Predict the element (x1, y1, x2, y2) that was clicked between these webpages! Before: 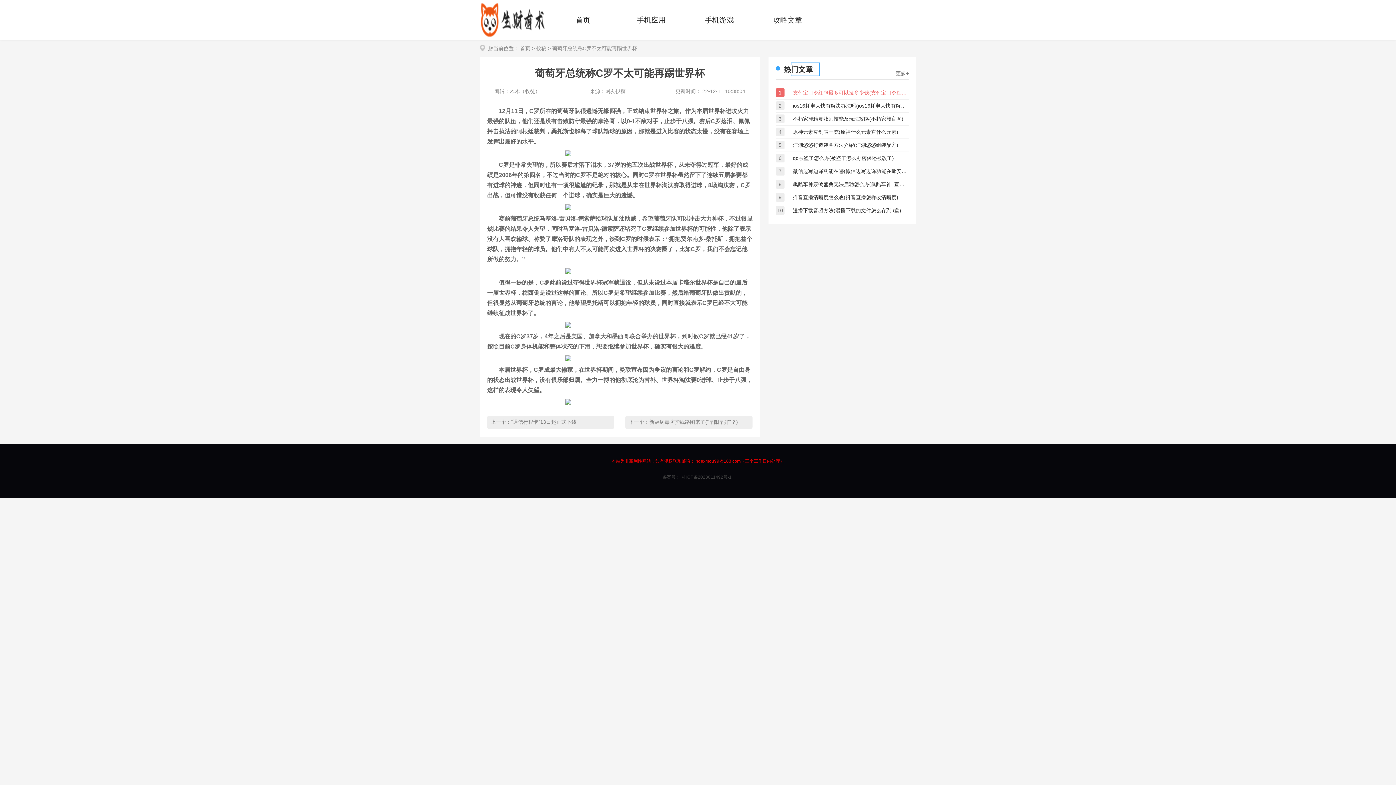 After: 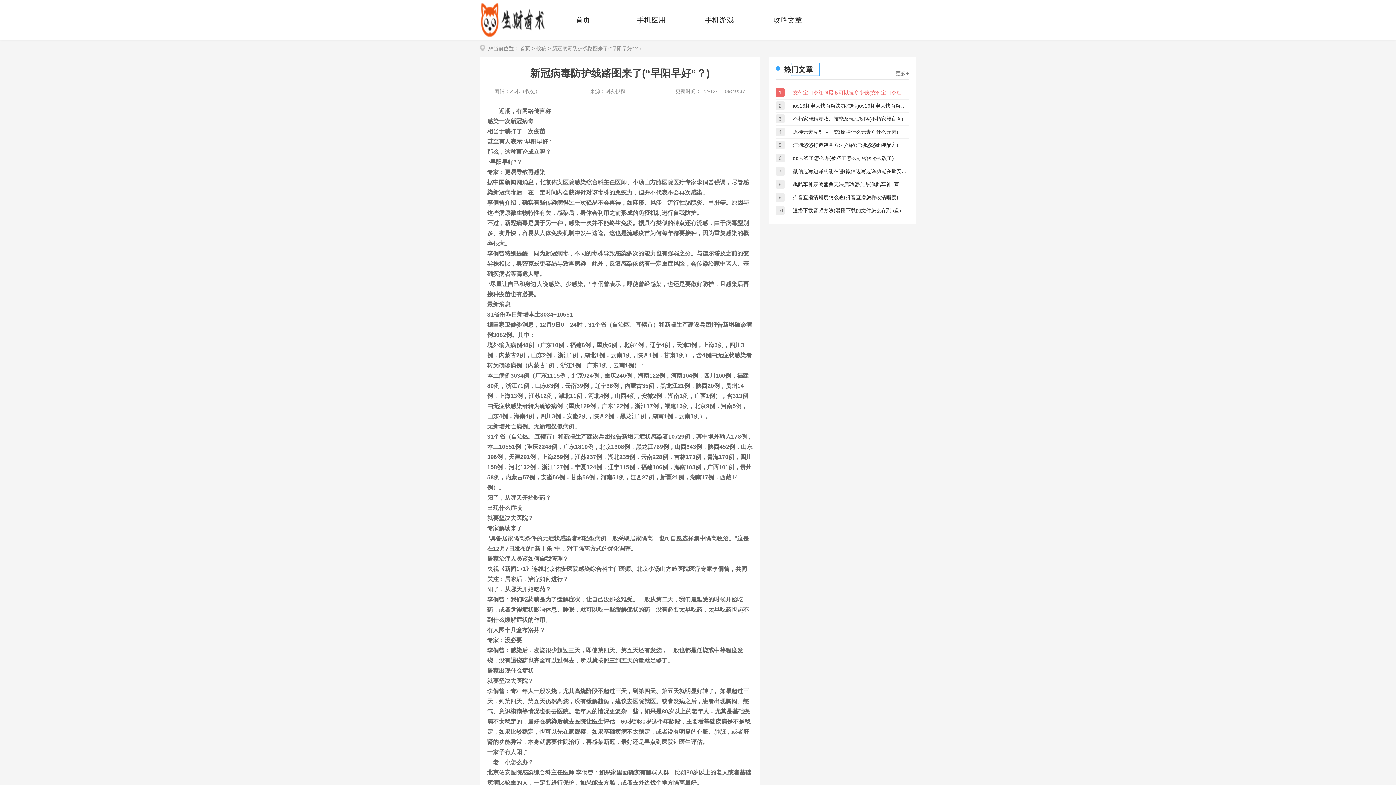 Action: label: 新冠病毒防护线路图来了(“早阳早好”？) bbox: (649, 419, 738, 425)